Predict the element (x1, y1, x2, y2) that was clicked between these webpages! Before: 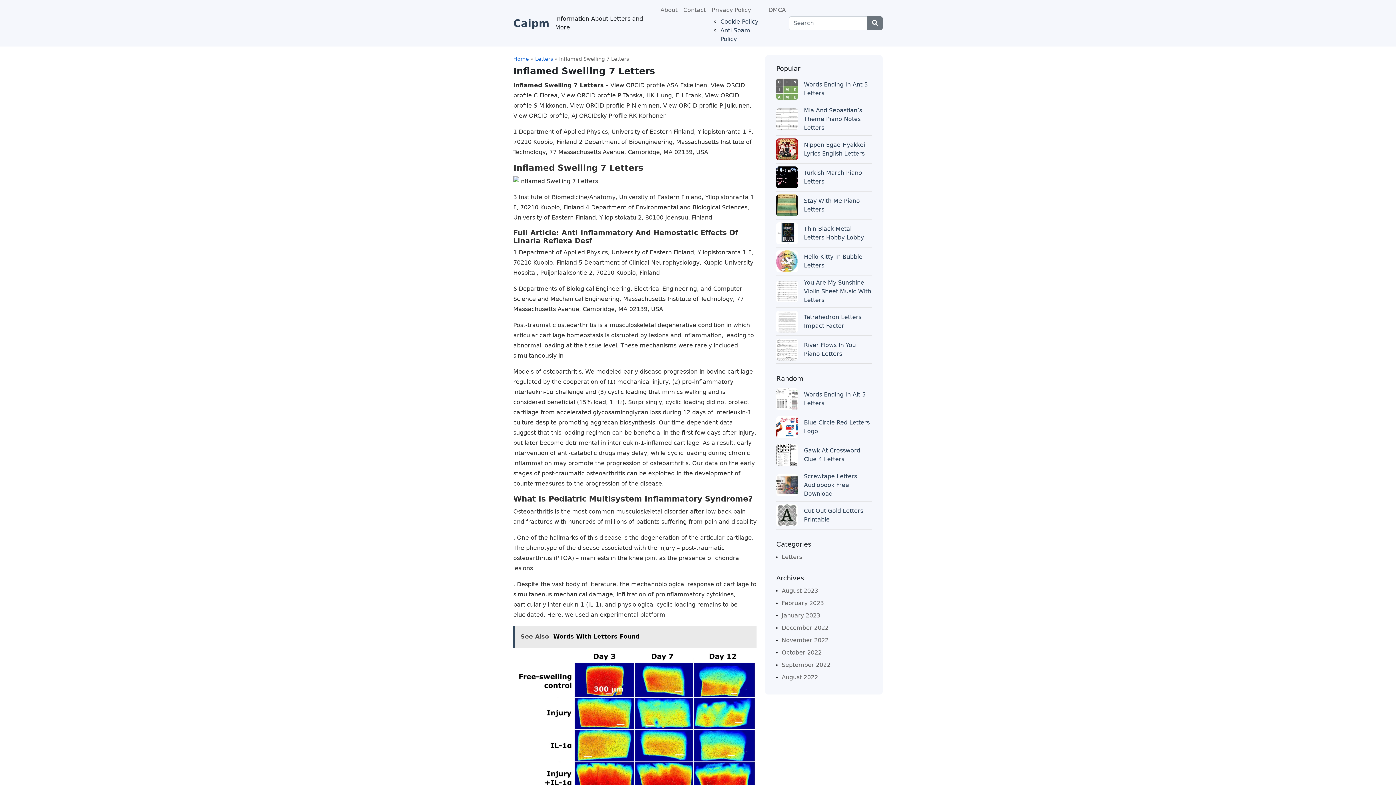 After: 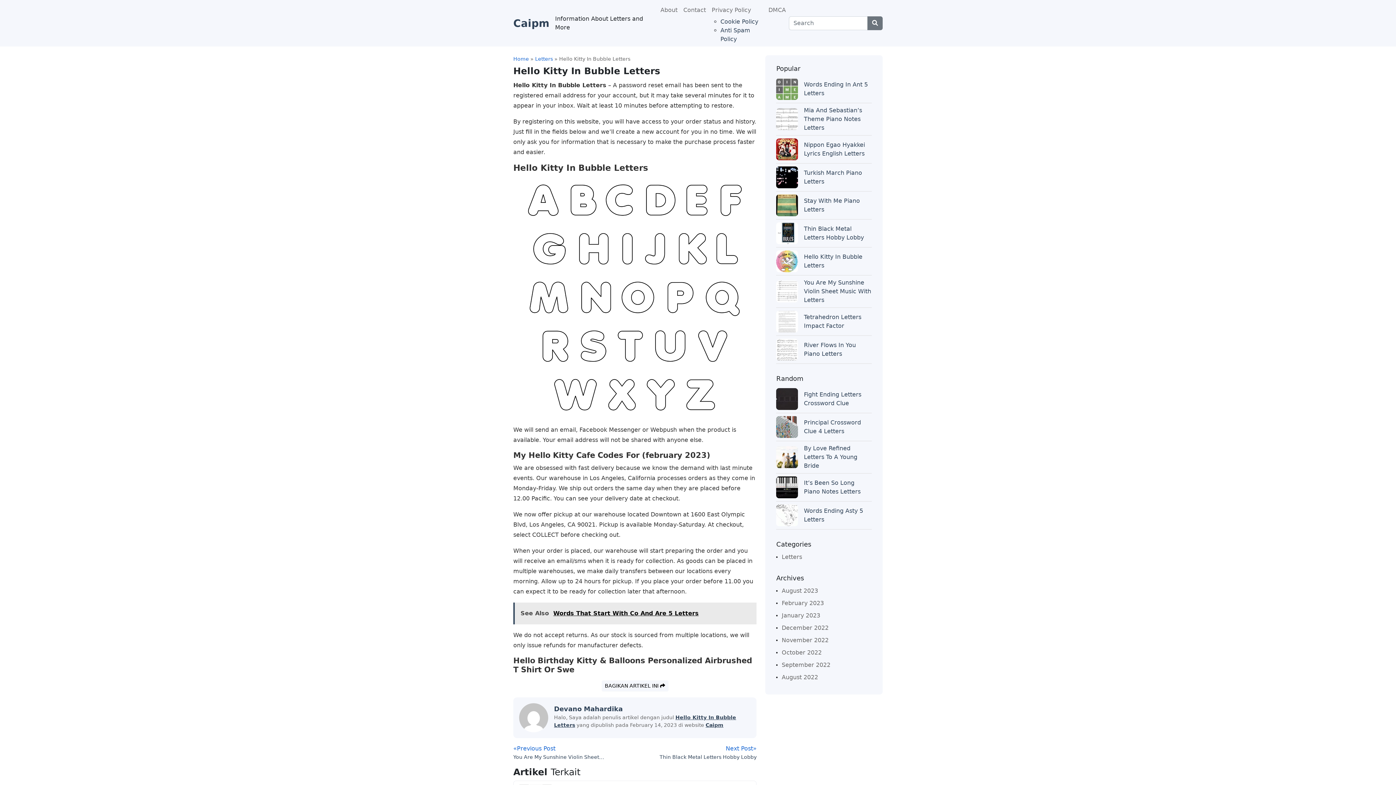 Action: bbox: (776, 257, 798, 264)